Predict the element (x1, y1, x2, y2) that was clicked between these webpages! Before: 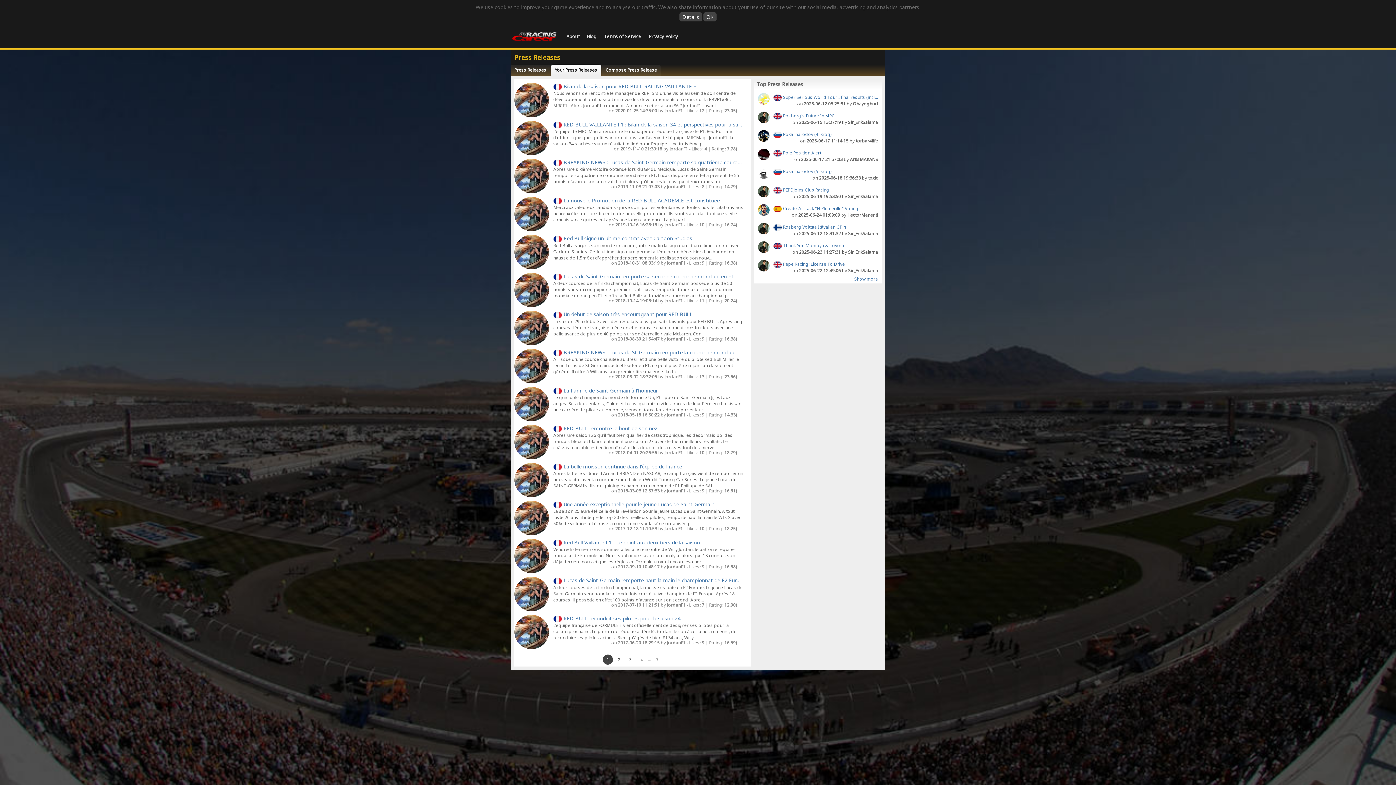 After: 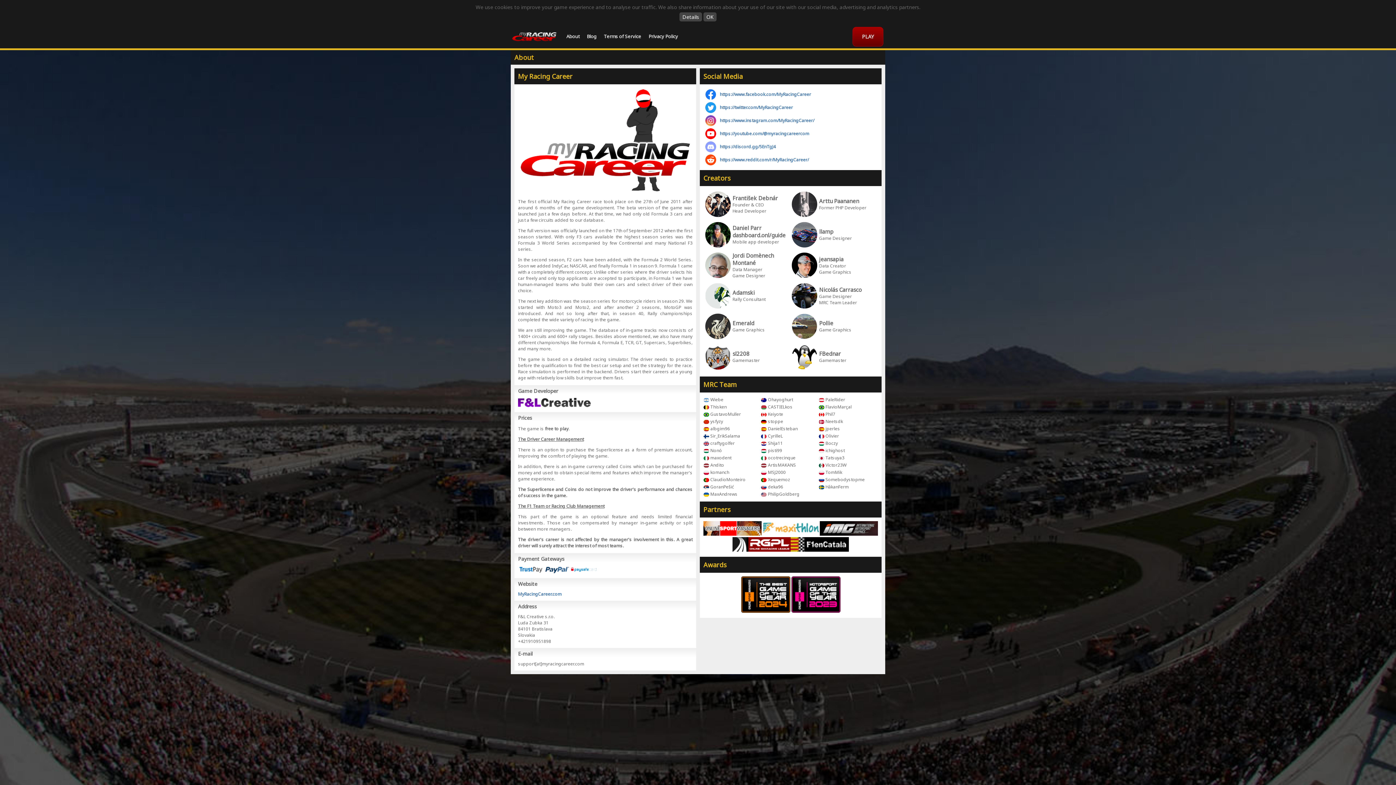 Action: label: About bbox: (562, 26, 583, 46)